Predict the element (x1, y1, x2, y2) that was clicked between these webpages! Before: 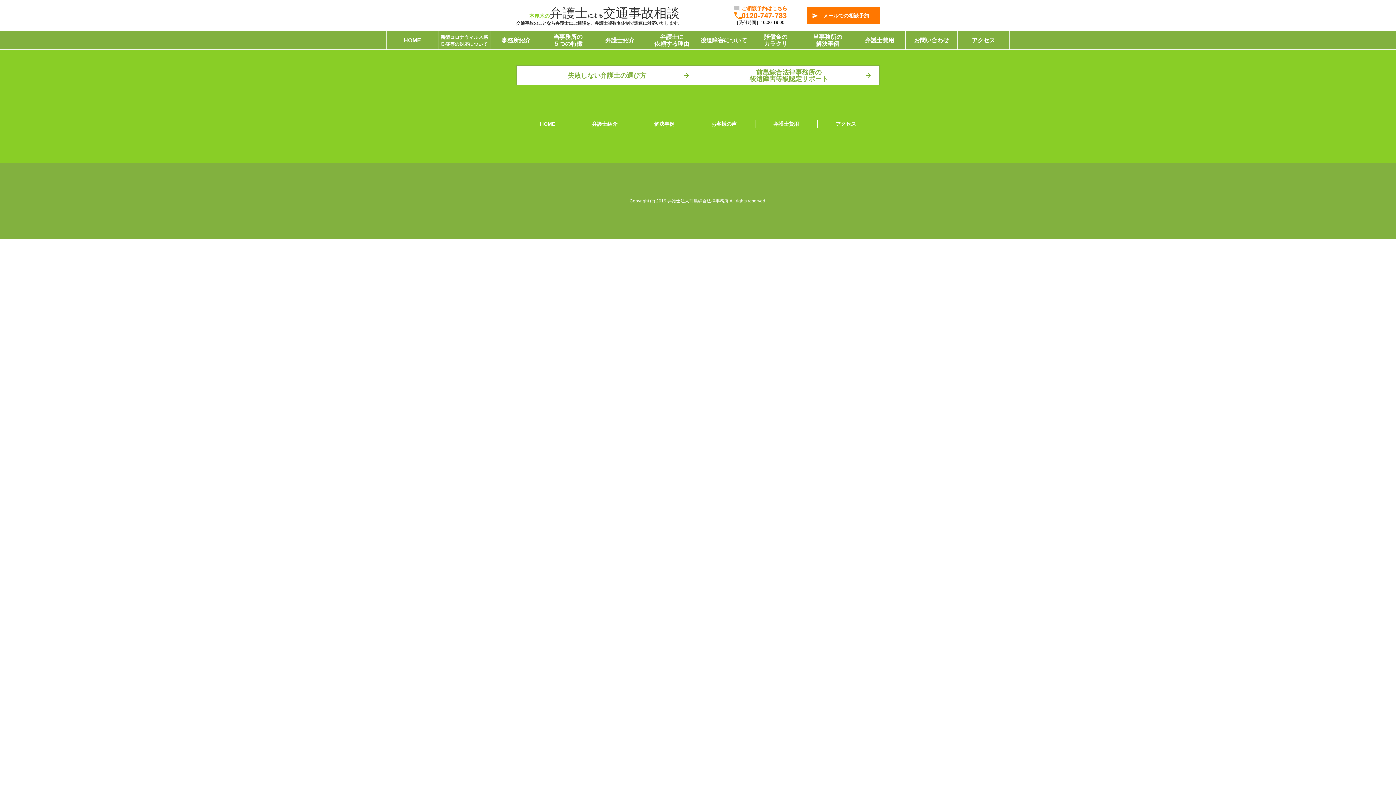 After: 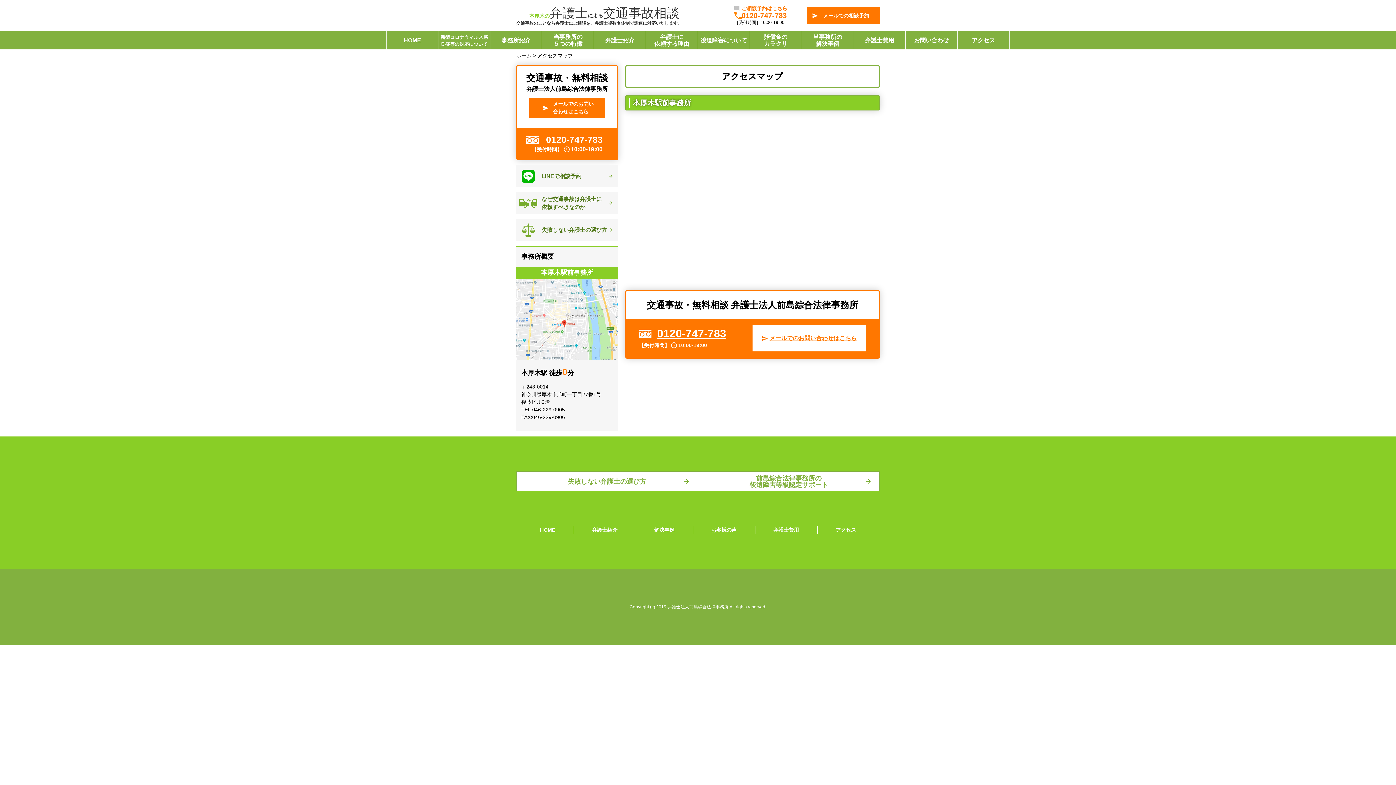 Action: label: アクセス bbox: (835, 120, 856, 128)